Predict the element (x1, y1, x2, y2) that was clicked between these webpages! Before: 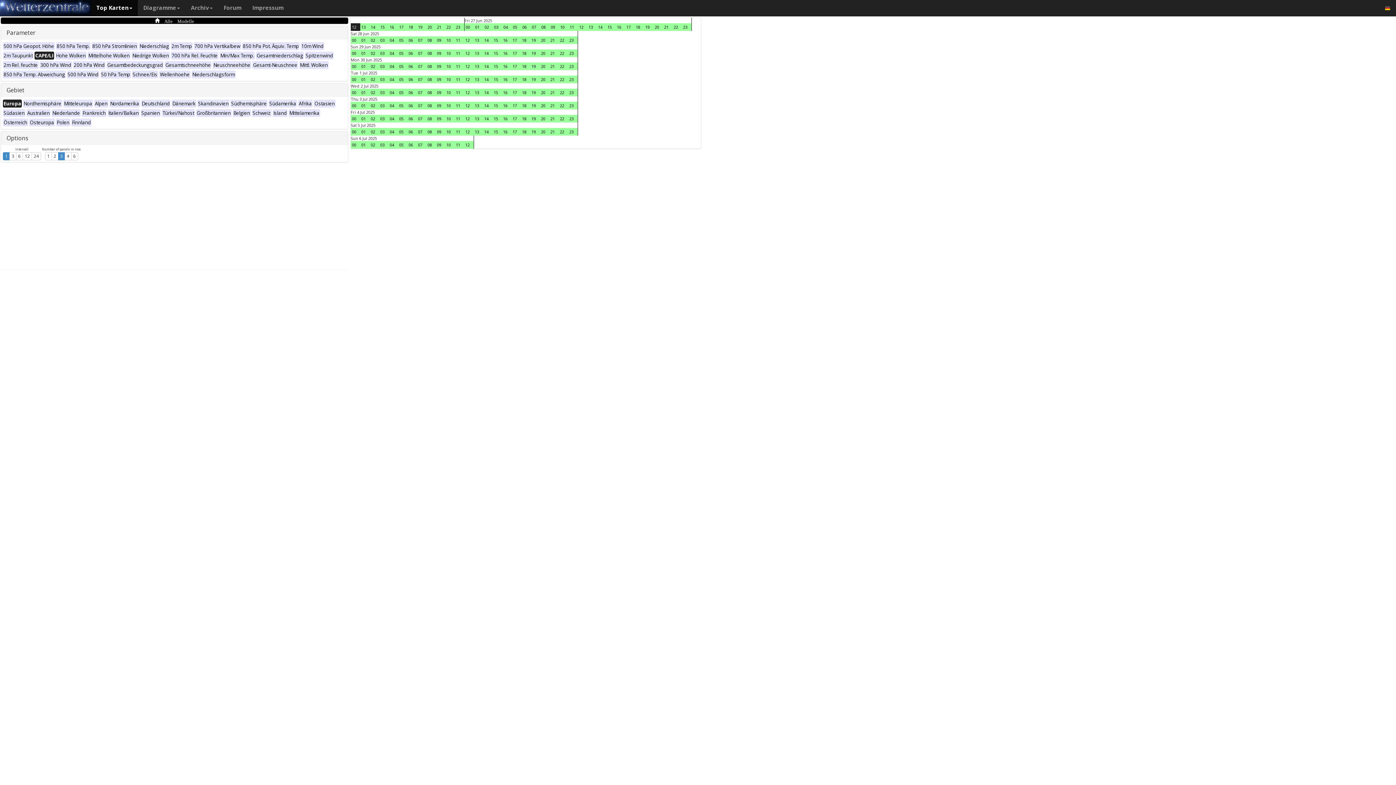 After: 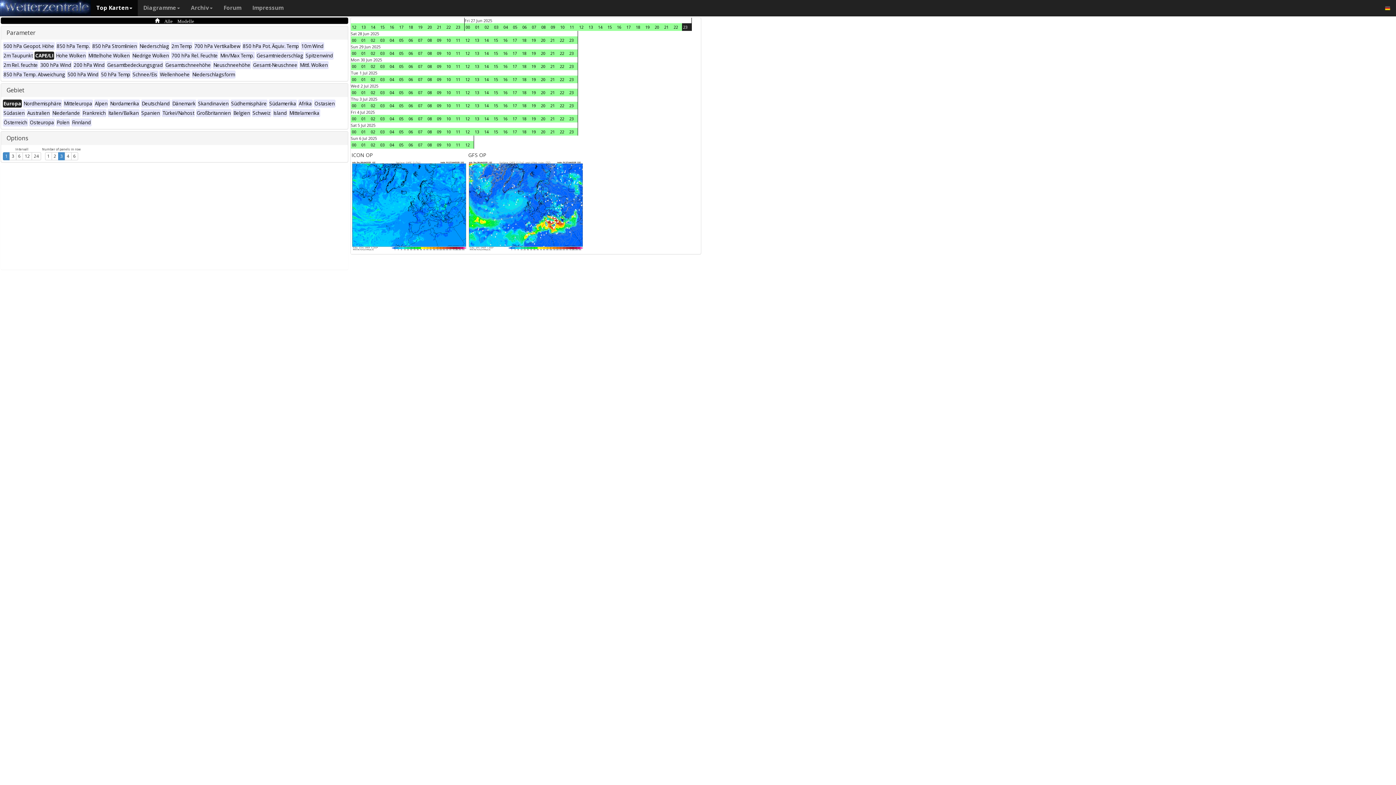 Action: label: 23 bbox: (682, 23, 691, 30)